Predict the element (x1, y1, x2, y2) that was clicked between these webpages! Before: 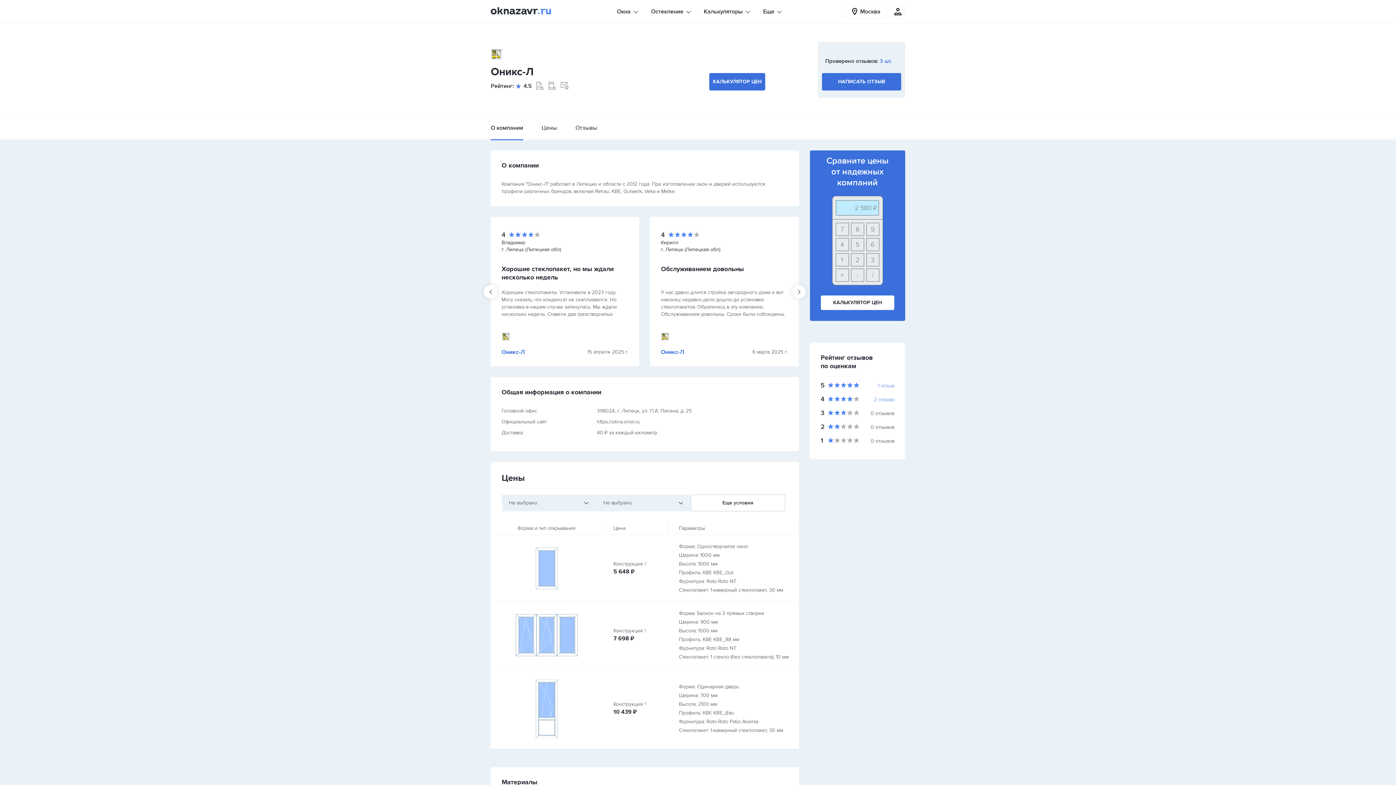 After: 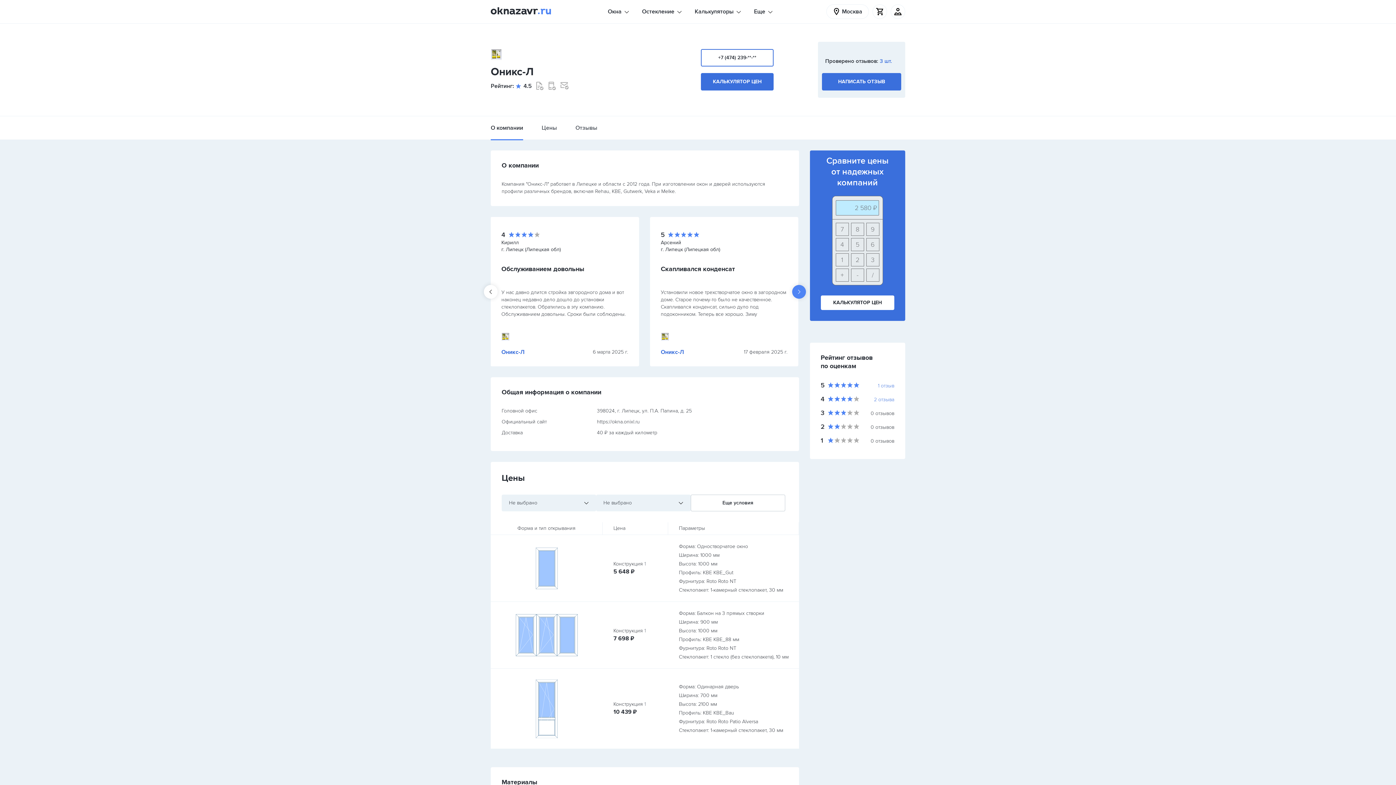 Action: bbox: (792, 284, 806, 298)